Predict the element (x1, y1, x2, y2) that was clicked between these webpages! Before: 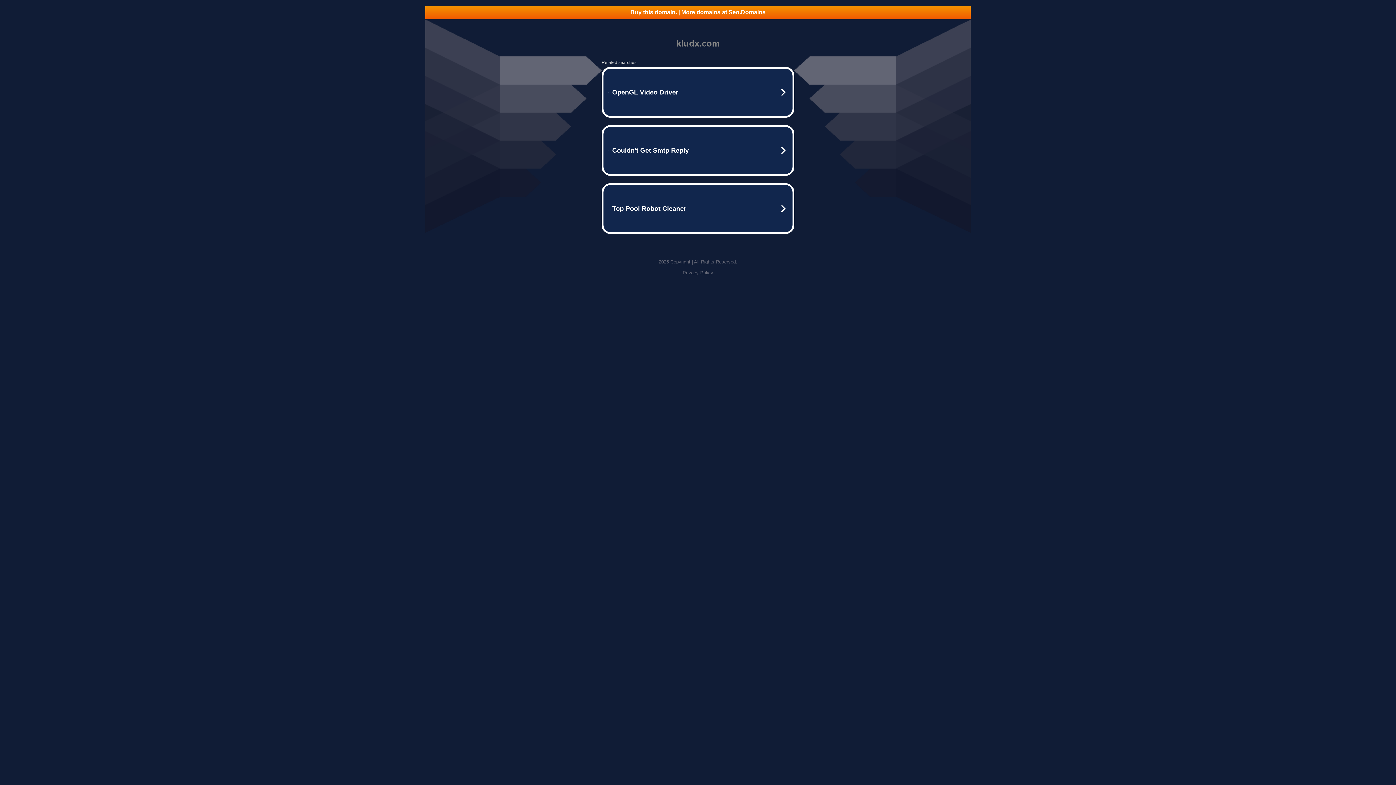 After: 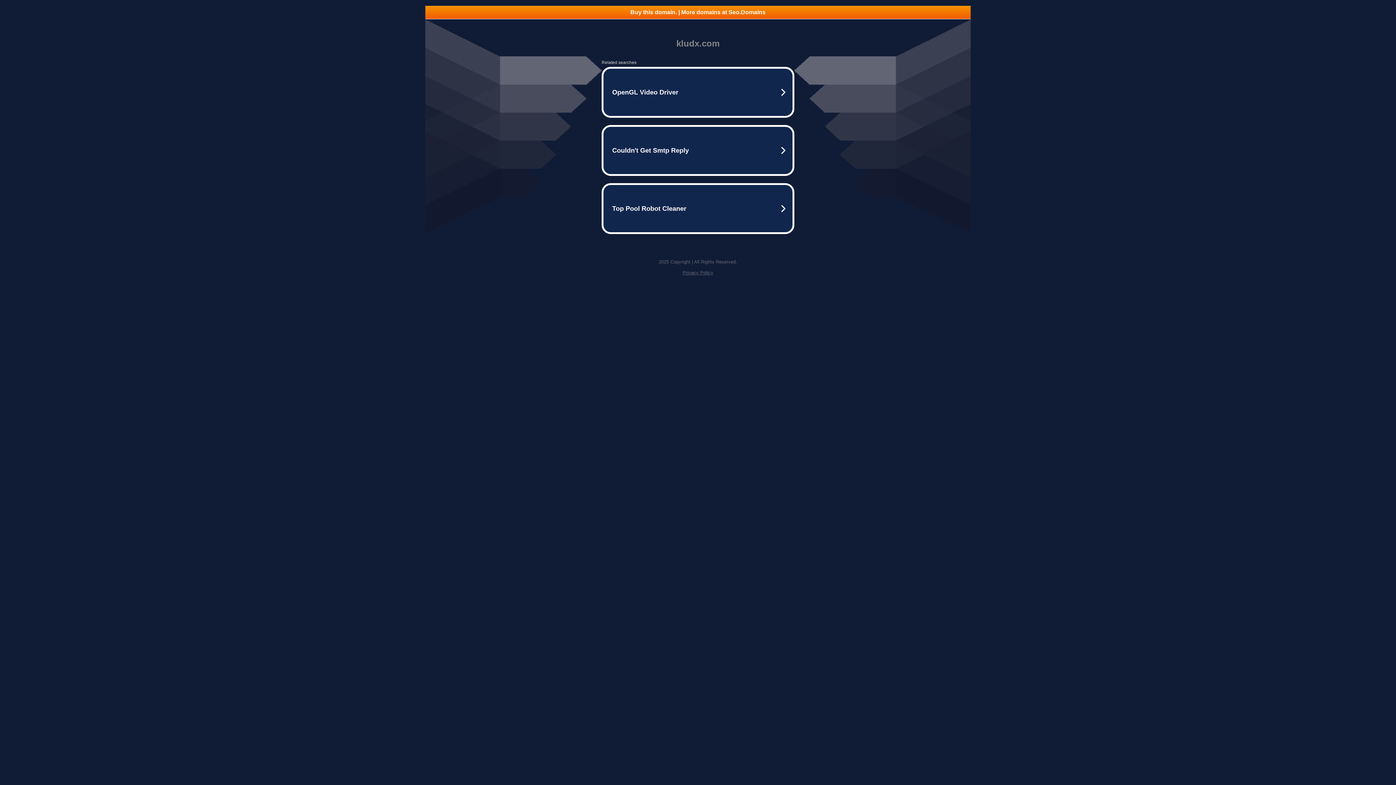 Action: label: Privacy Policy bbox: (682, 270, 713, 275)